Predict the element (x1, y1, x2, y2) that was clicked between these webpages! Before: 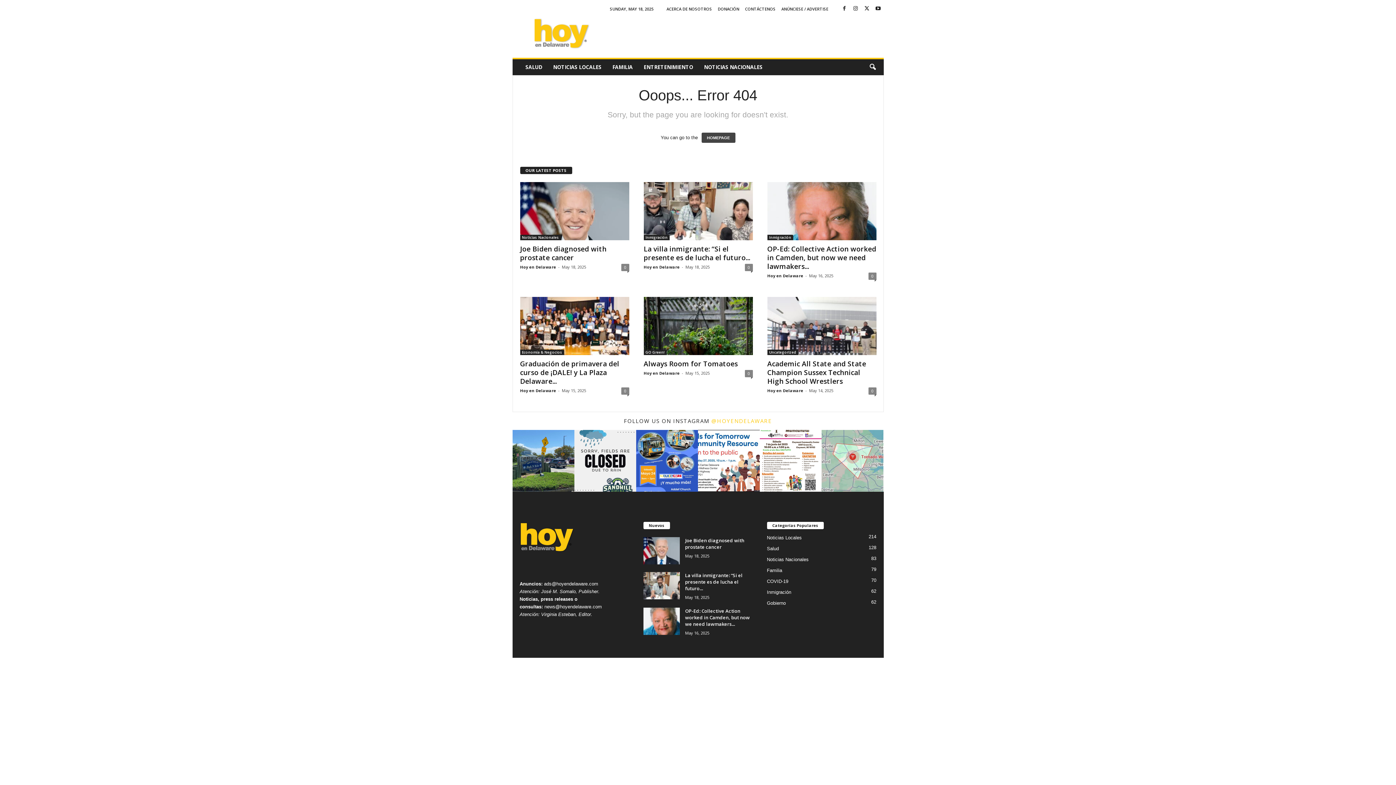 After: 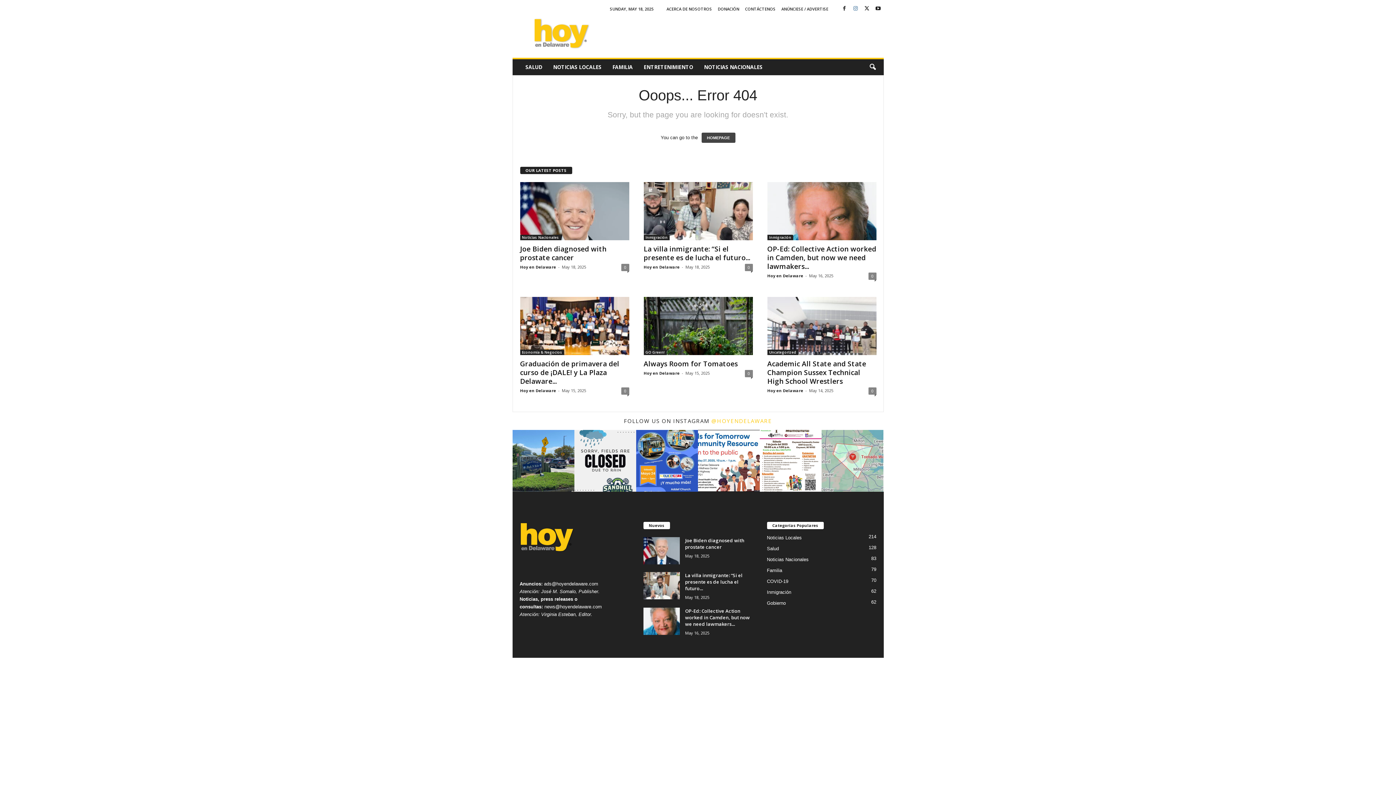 Action: bbox: (851, 3, 860, 14)